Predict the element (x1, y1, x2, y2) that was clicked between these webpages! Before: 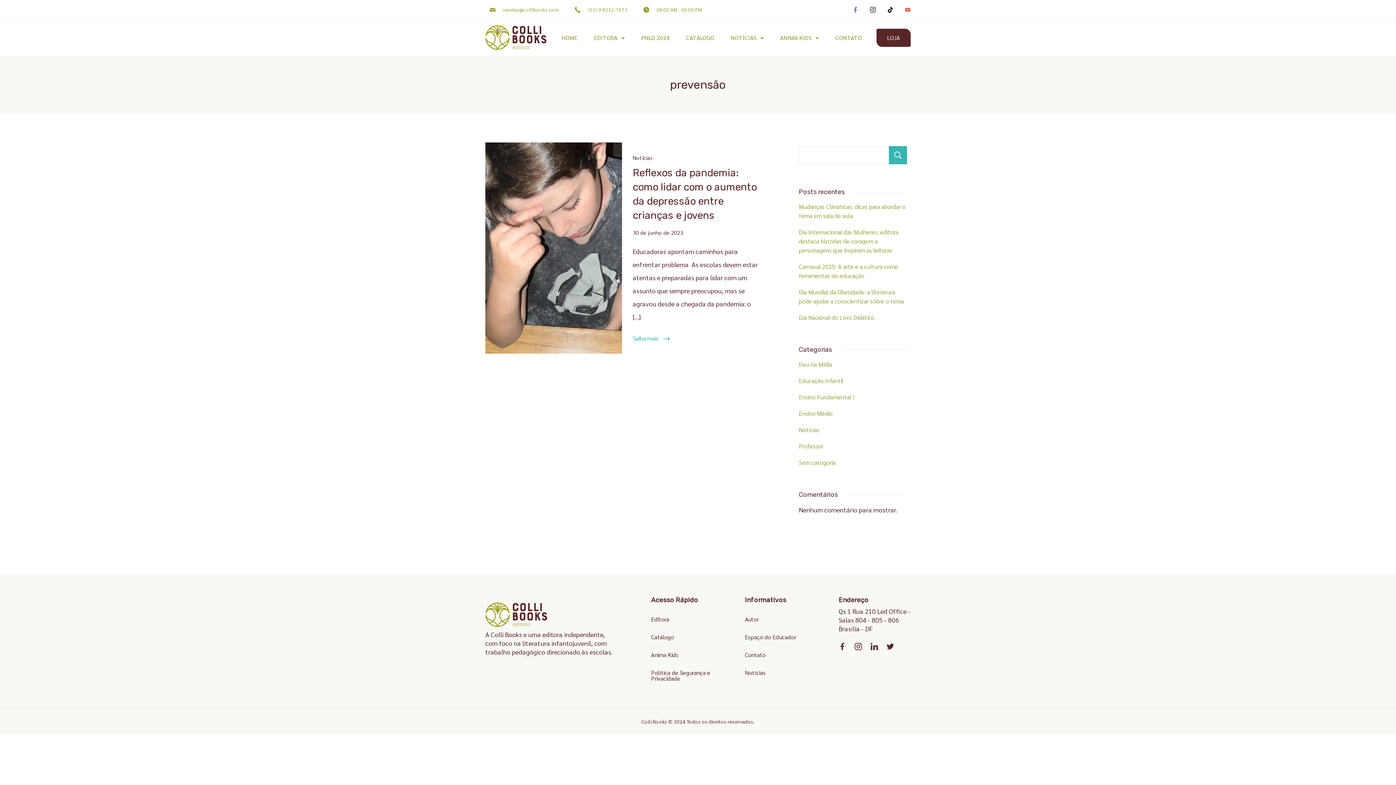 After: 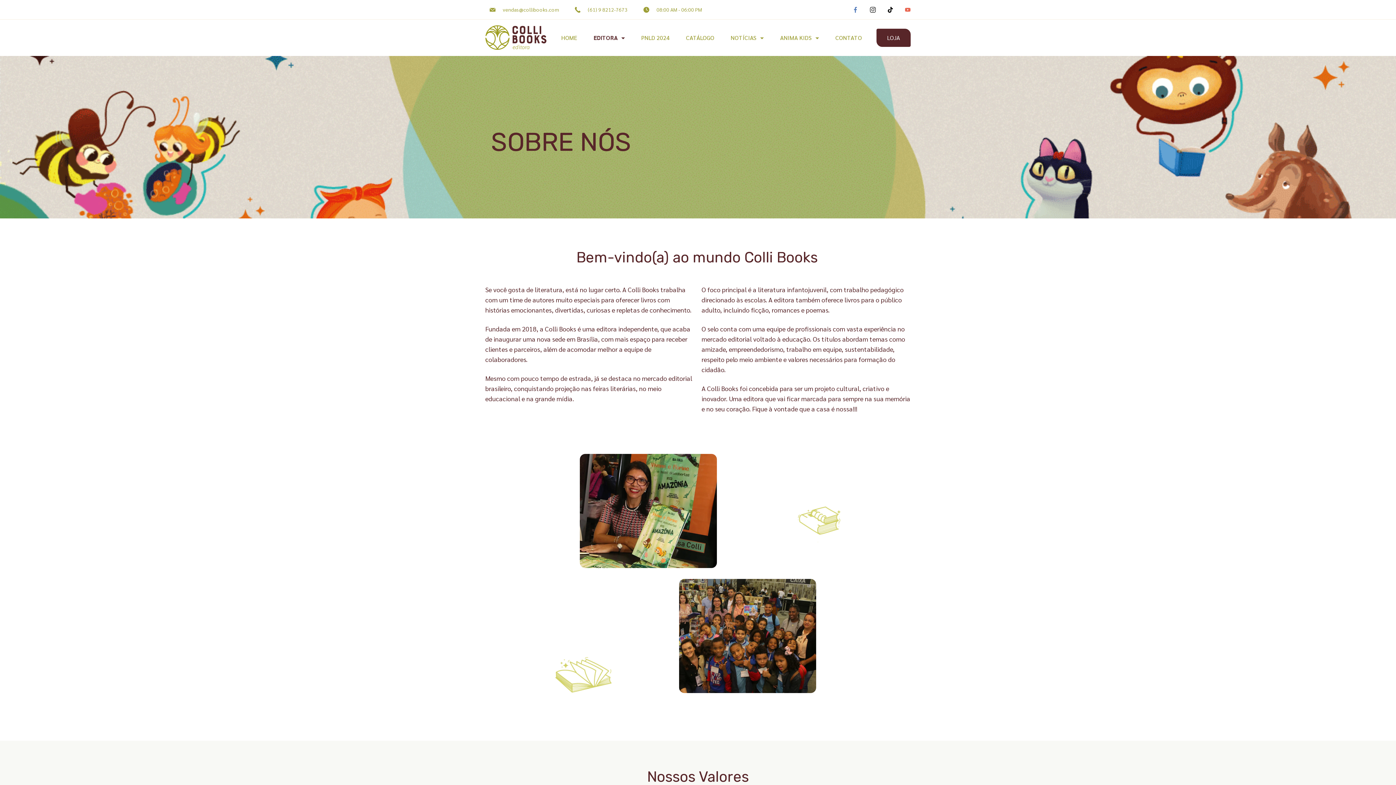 Action: bbox: (586, 34, 633, 41) label: EDITORA